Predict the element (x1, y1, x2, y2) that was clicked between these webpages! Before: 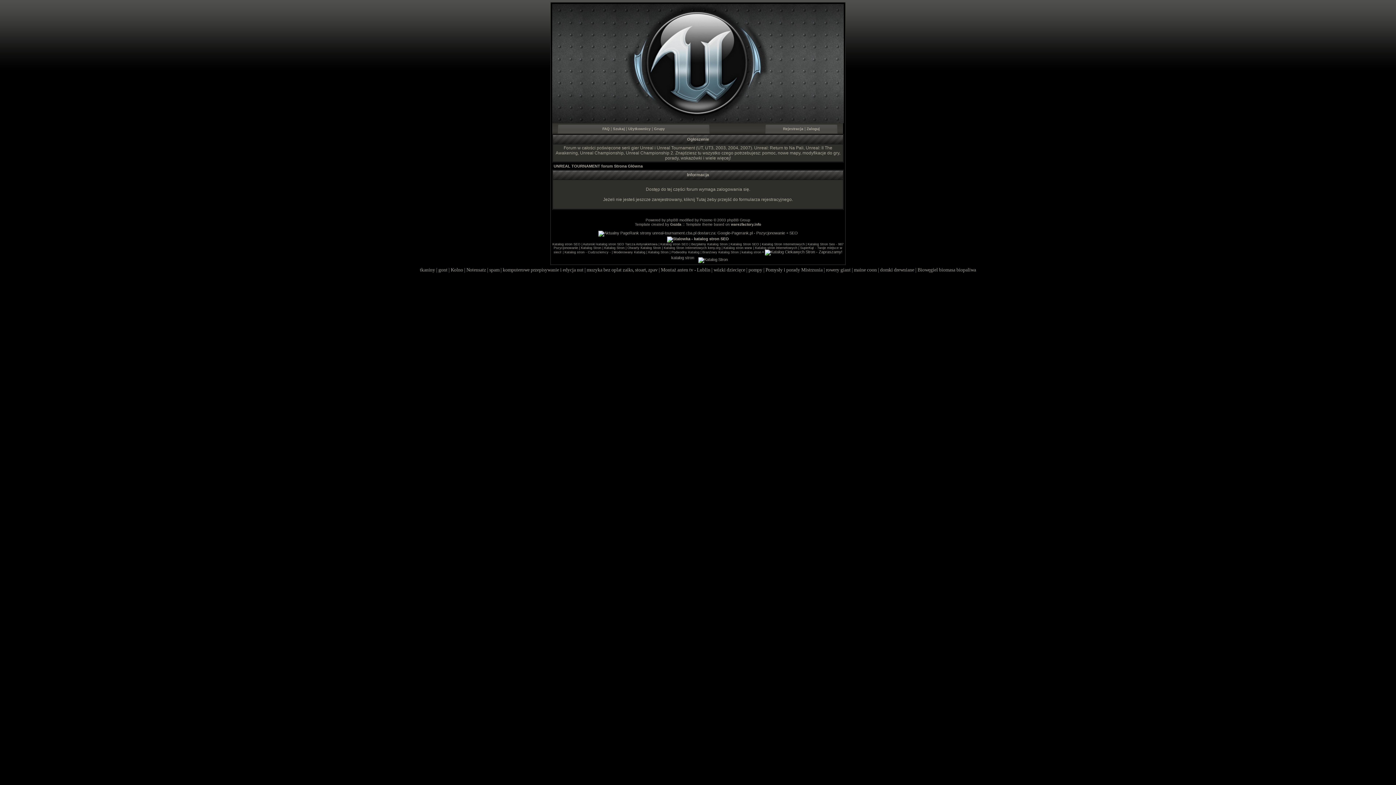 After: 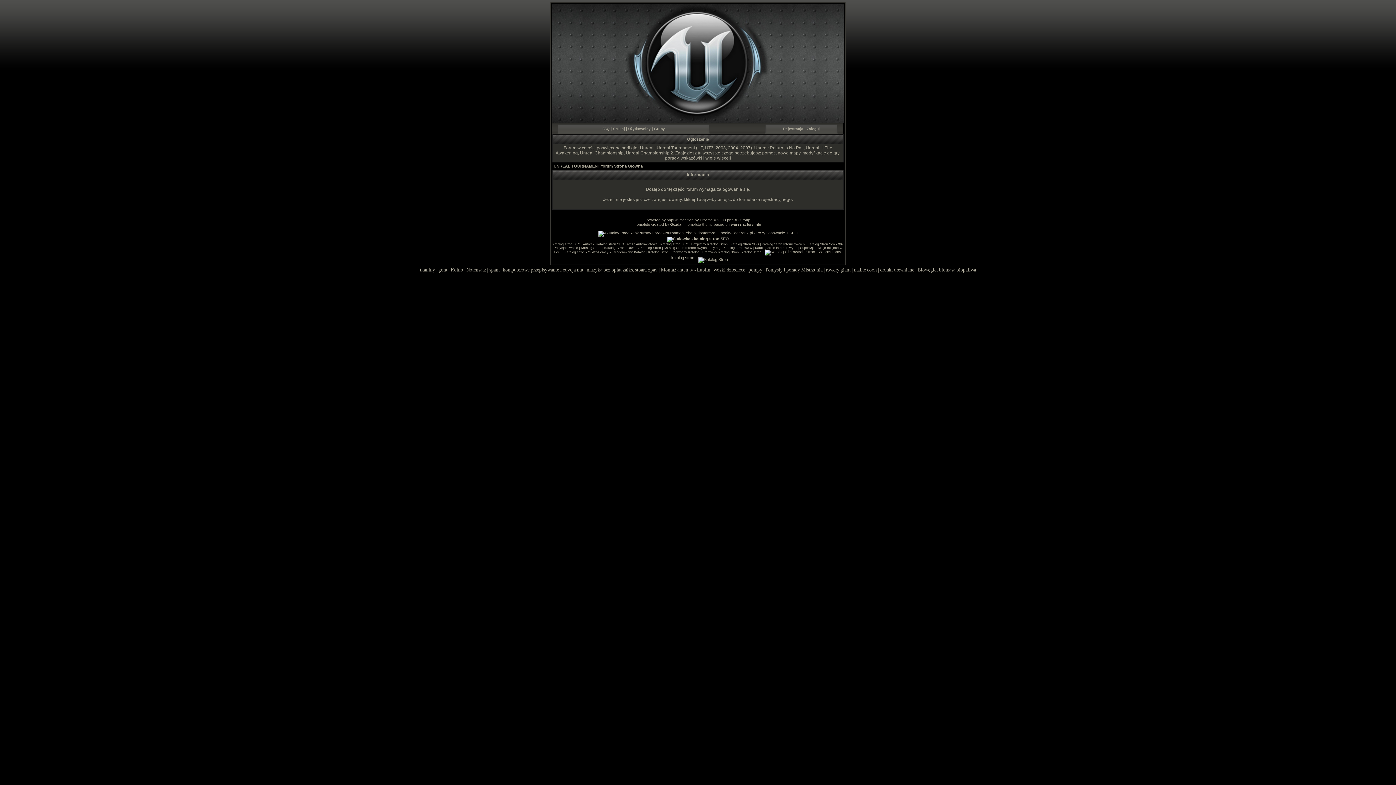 Action: bbox: (552, 119, 844, 124)